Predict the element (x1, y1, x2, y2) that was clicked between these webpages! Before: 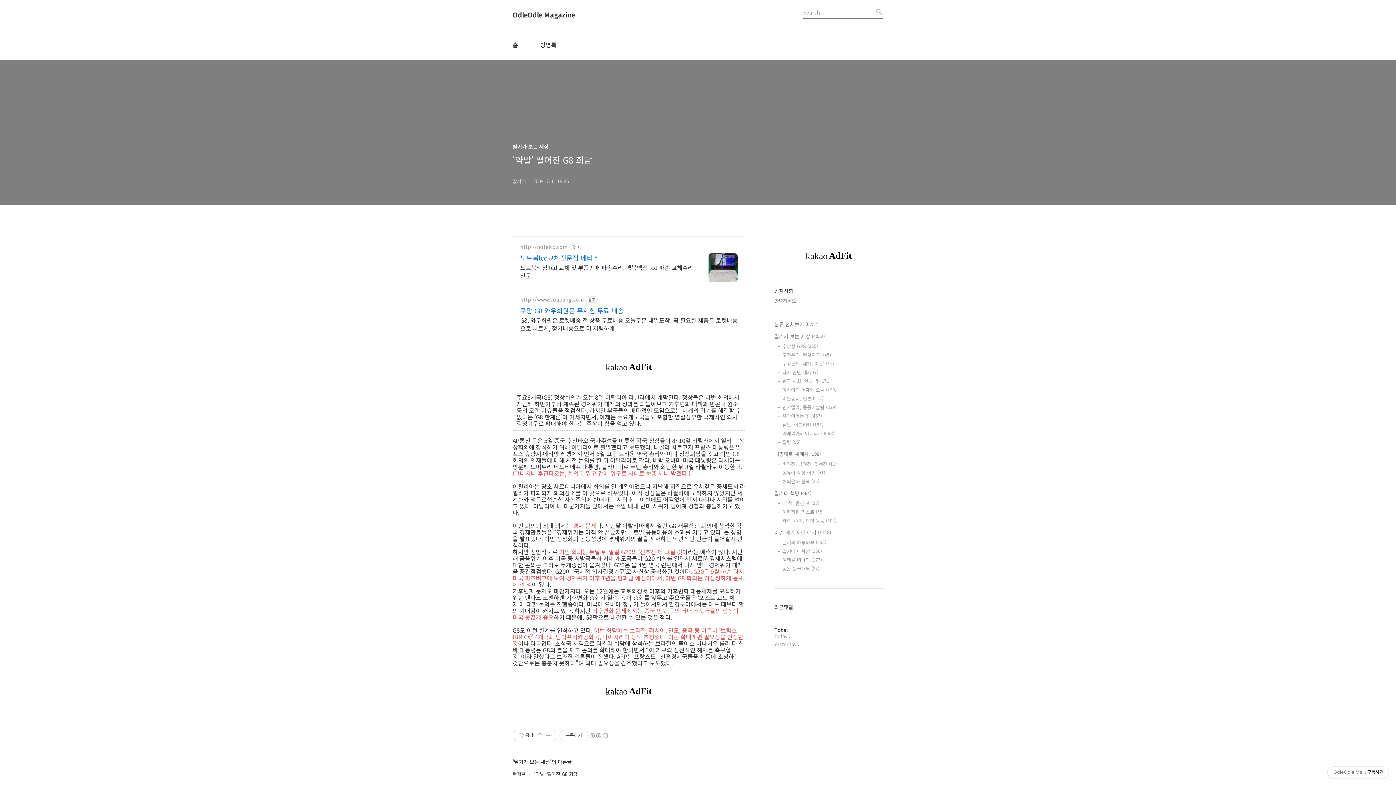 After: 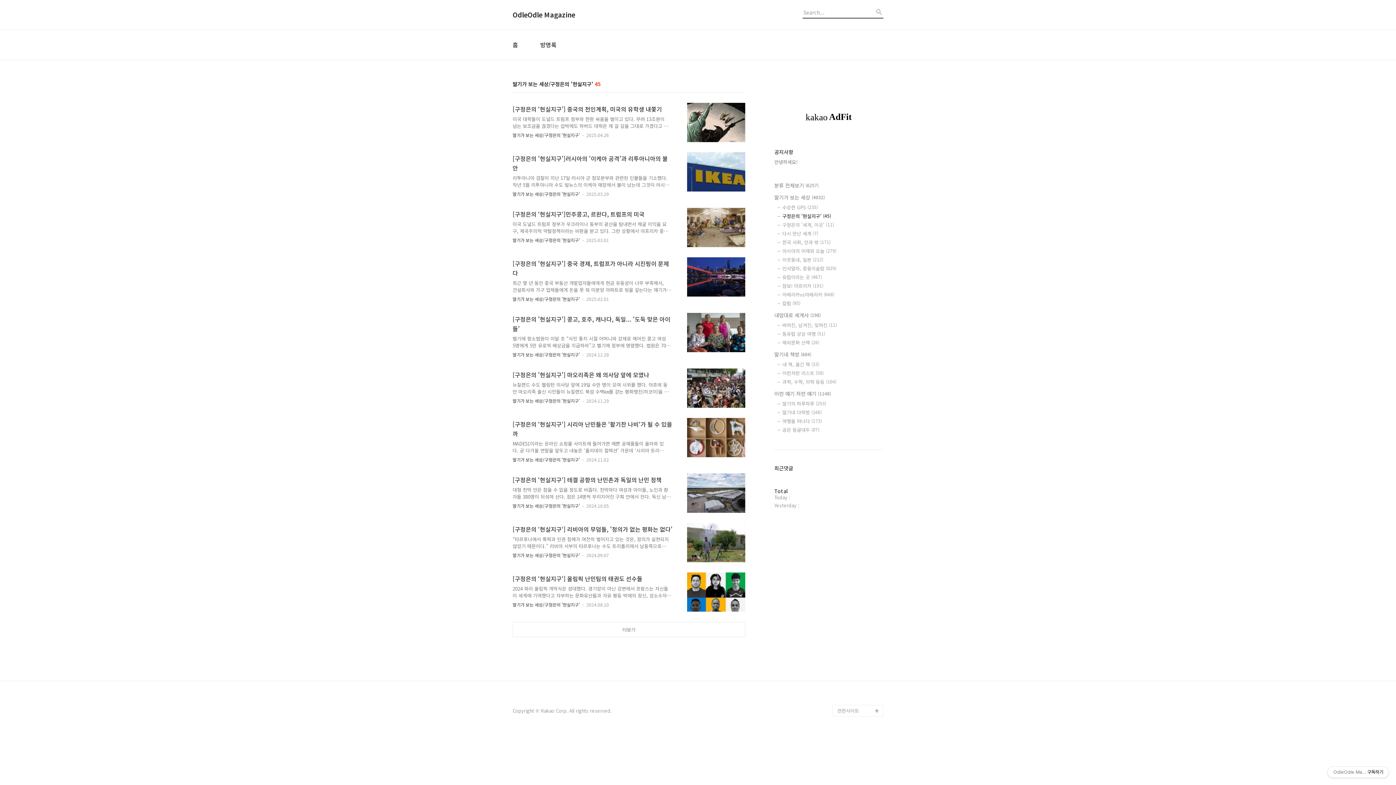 Action: label: 구정은의 '현실지구' (45) bbox: (782, 351, 883, 358)